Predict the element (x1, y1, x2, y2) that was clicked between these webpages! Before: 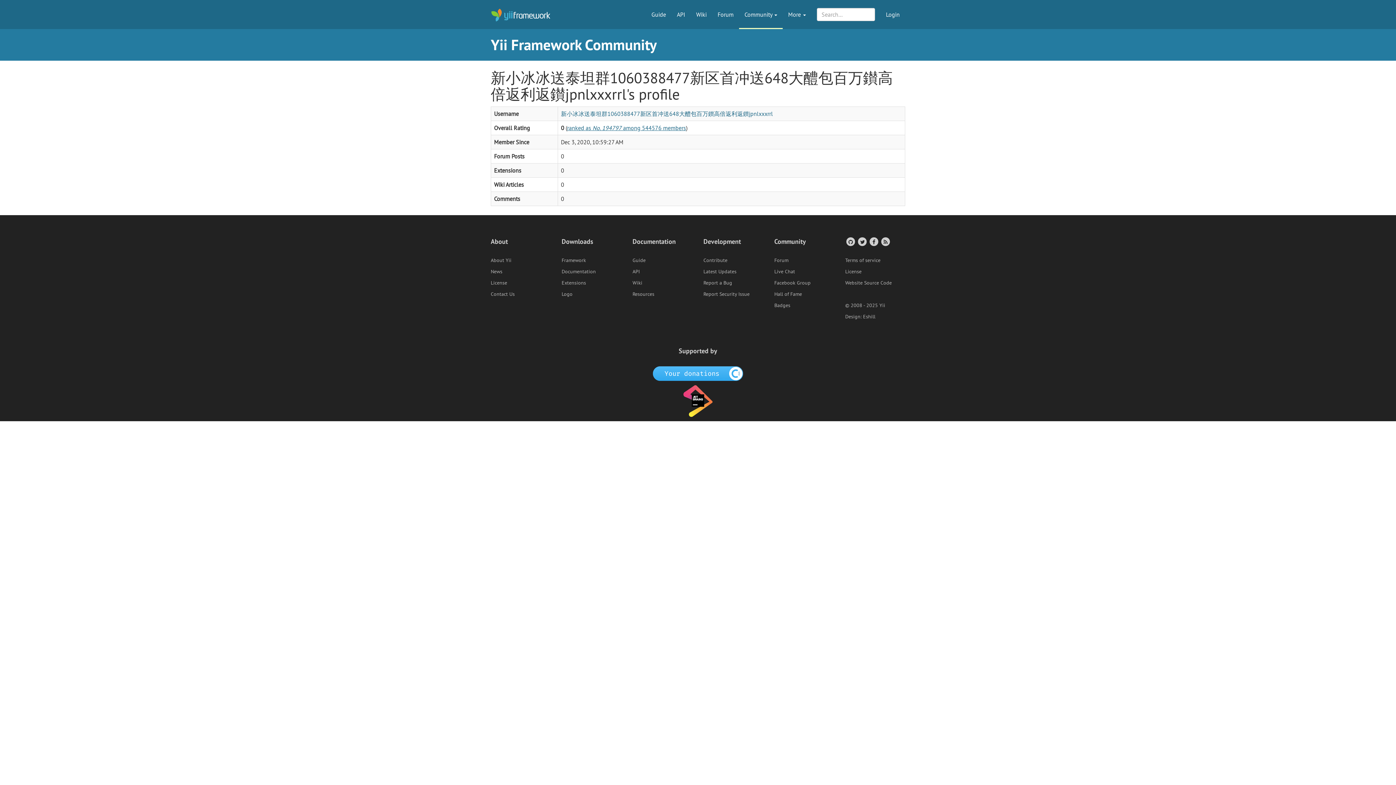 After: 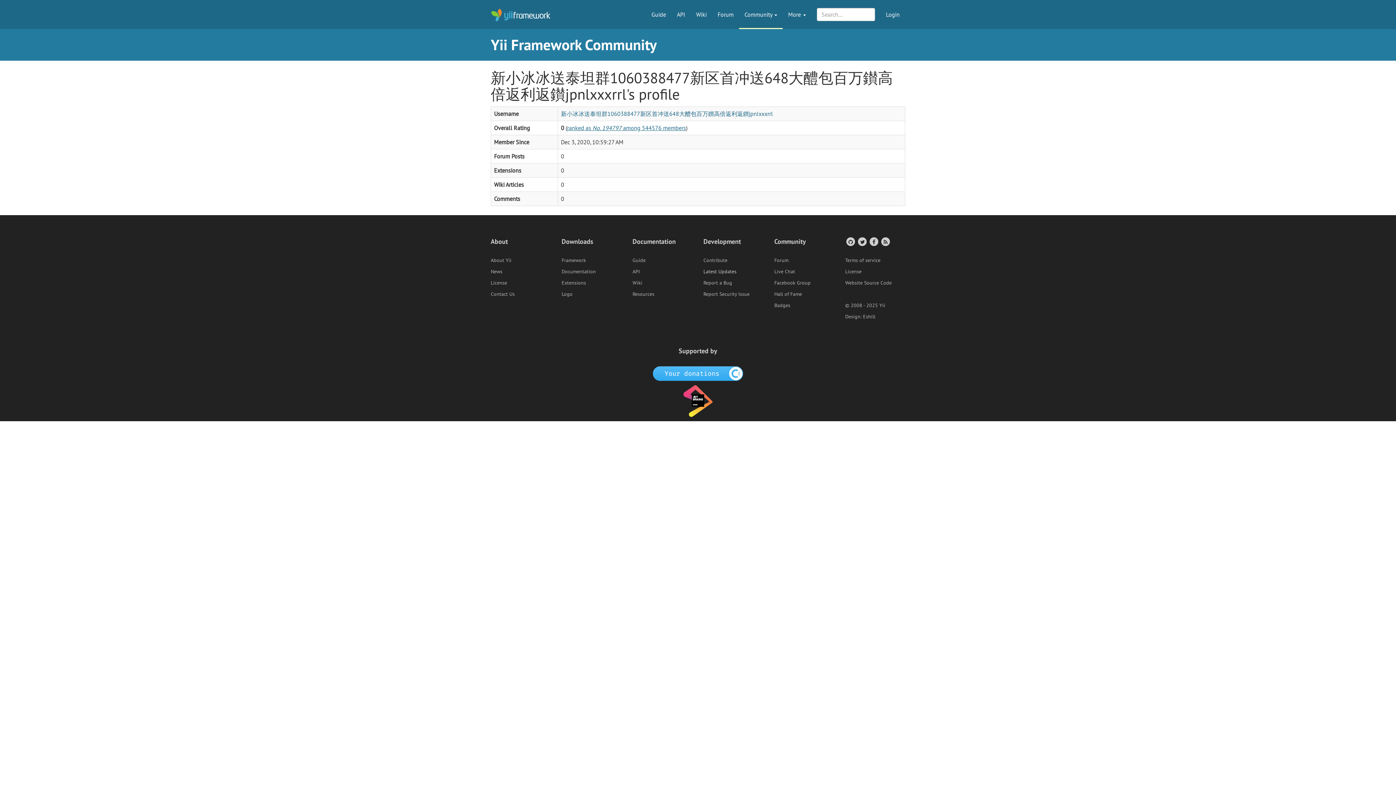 Action: label: Latest Updates bbox: (703, 268, 736, 274)